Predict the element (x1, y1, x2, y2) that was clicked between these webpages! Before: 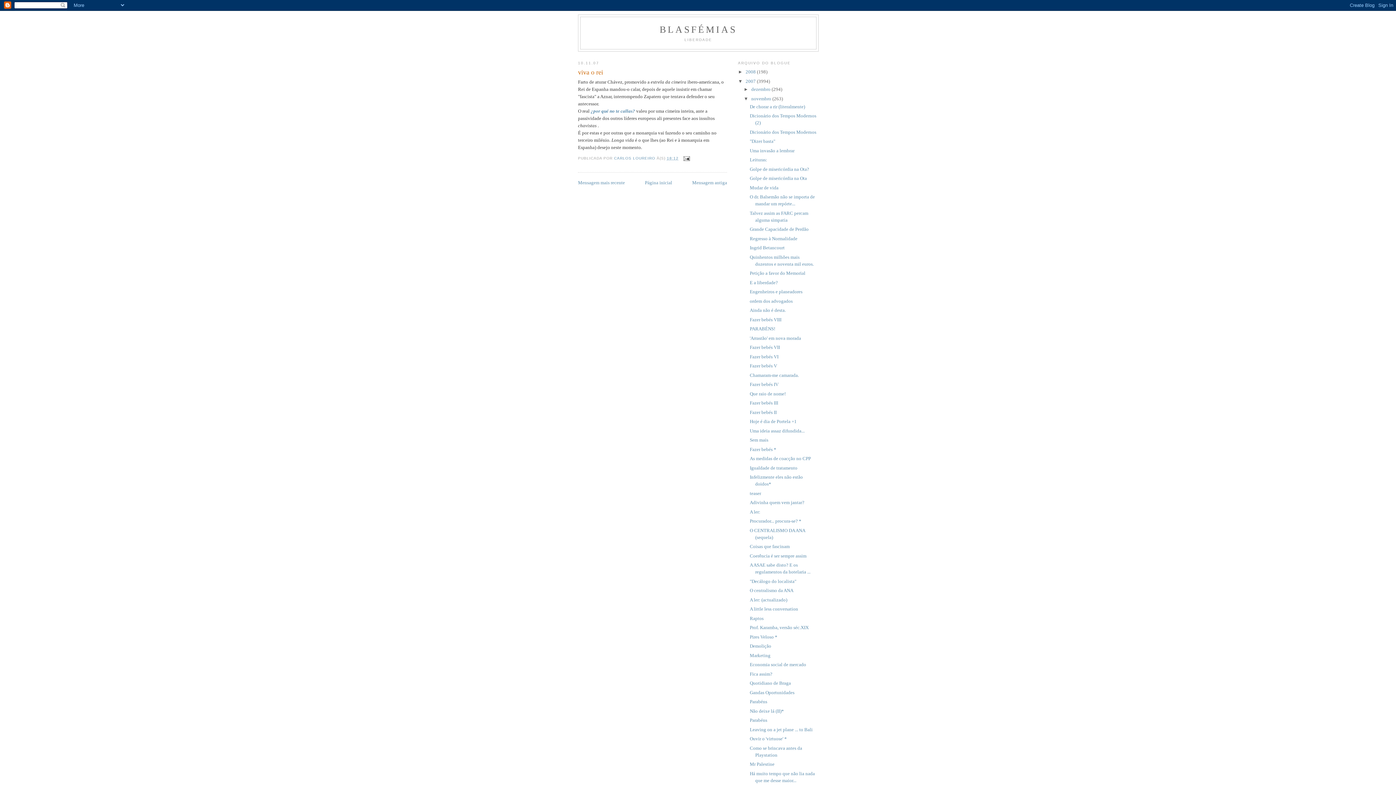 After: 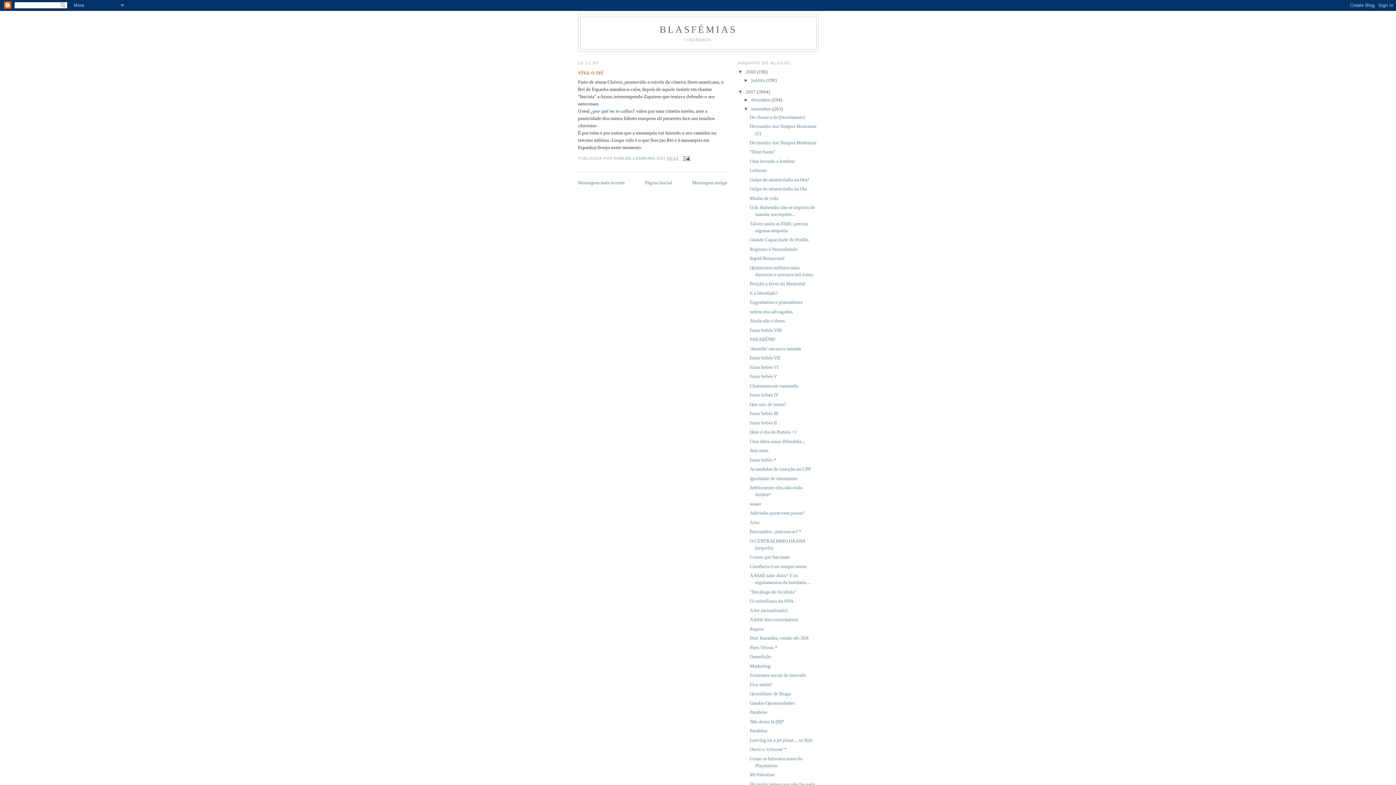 Action: label: ►   bbox: (738, 69, 745, 74)